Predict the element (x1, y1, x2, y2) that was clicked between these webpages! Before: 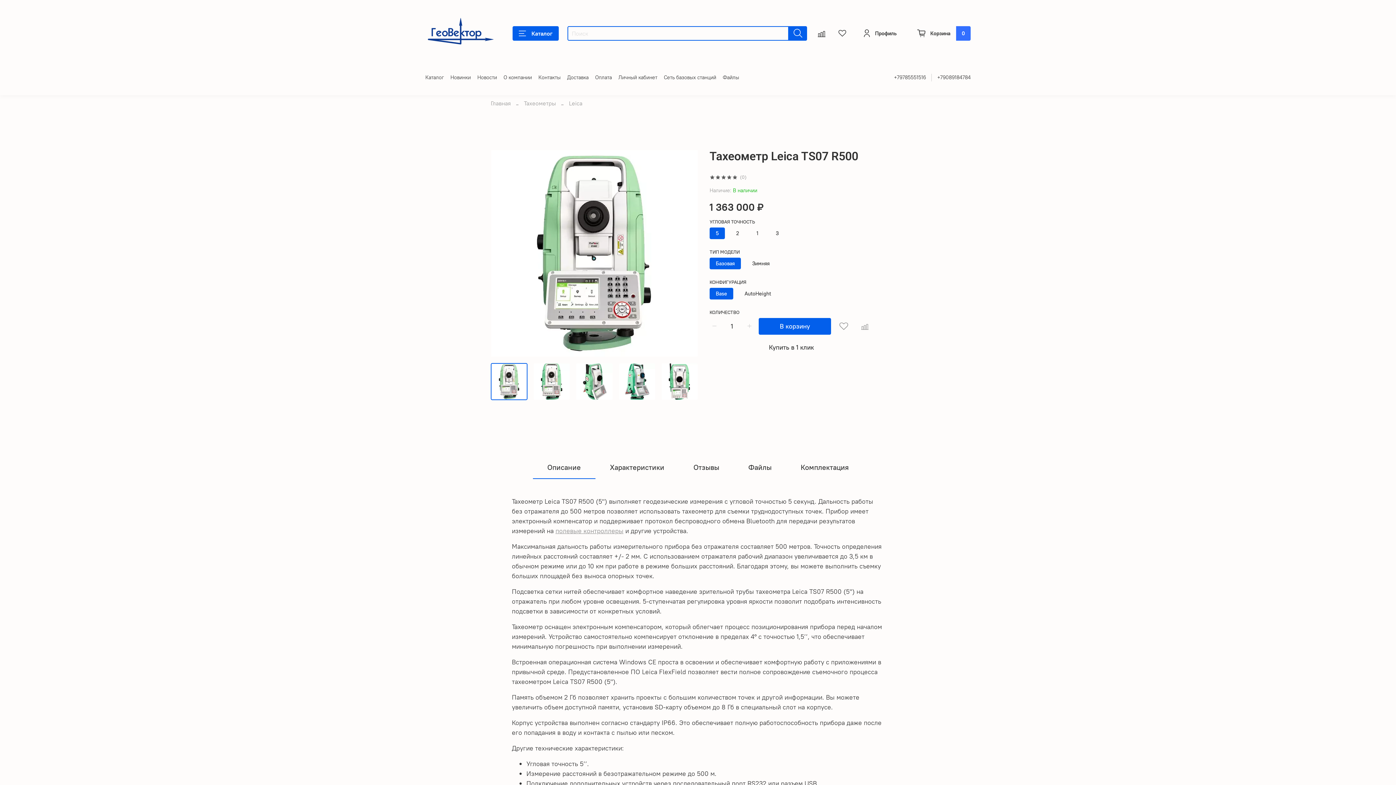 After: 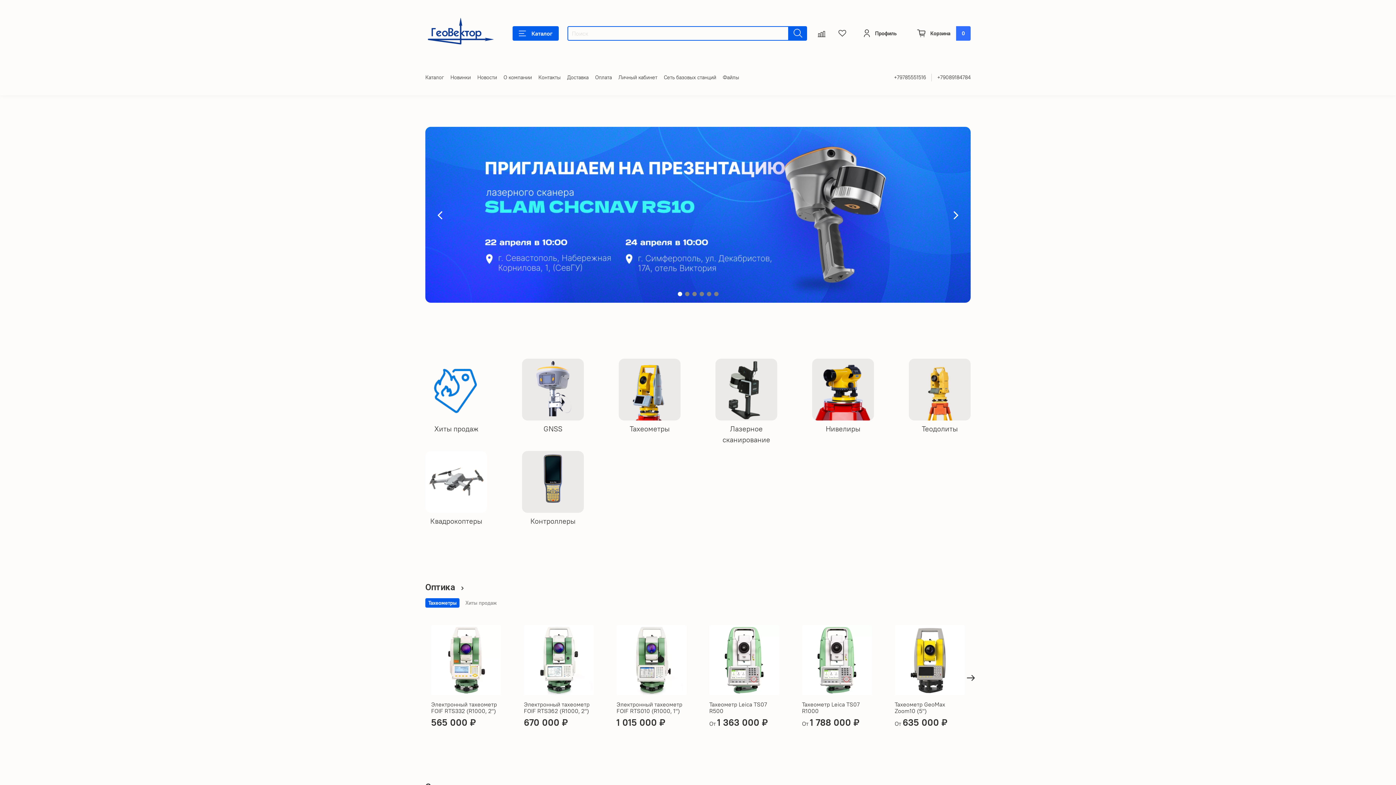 Action: label: Главная bbox: (490, 99, 510, 107)